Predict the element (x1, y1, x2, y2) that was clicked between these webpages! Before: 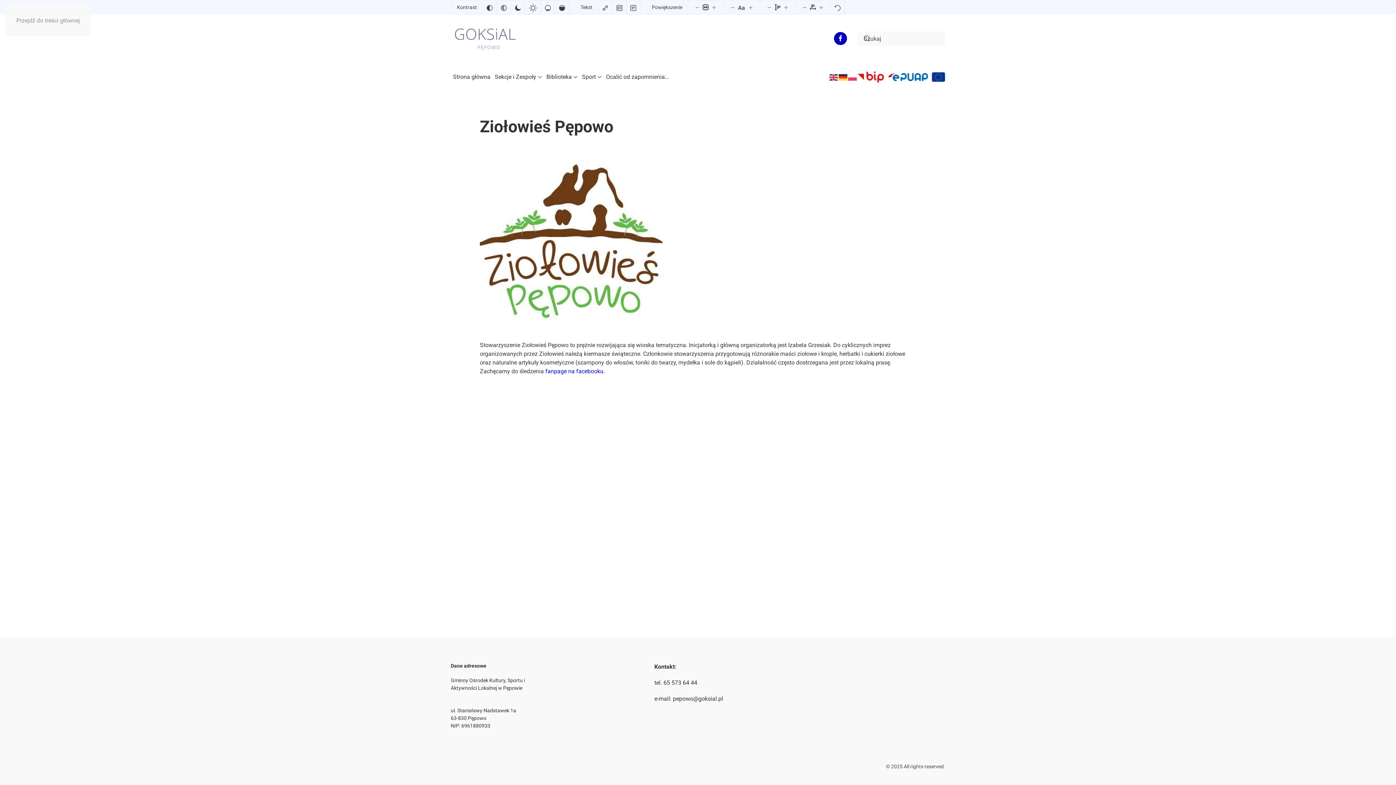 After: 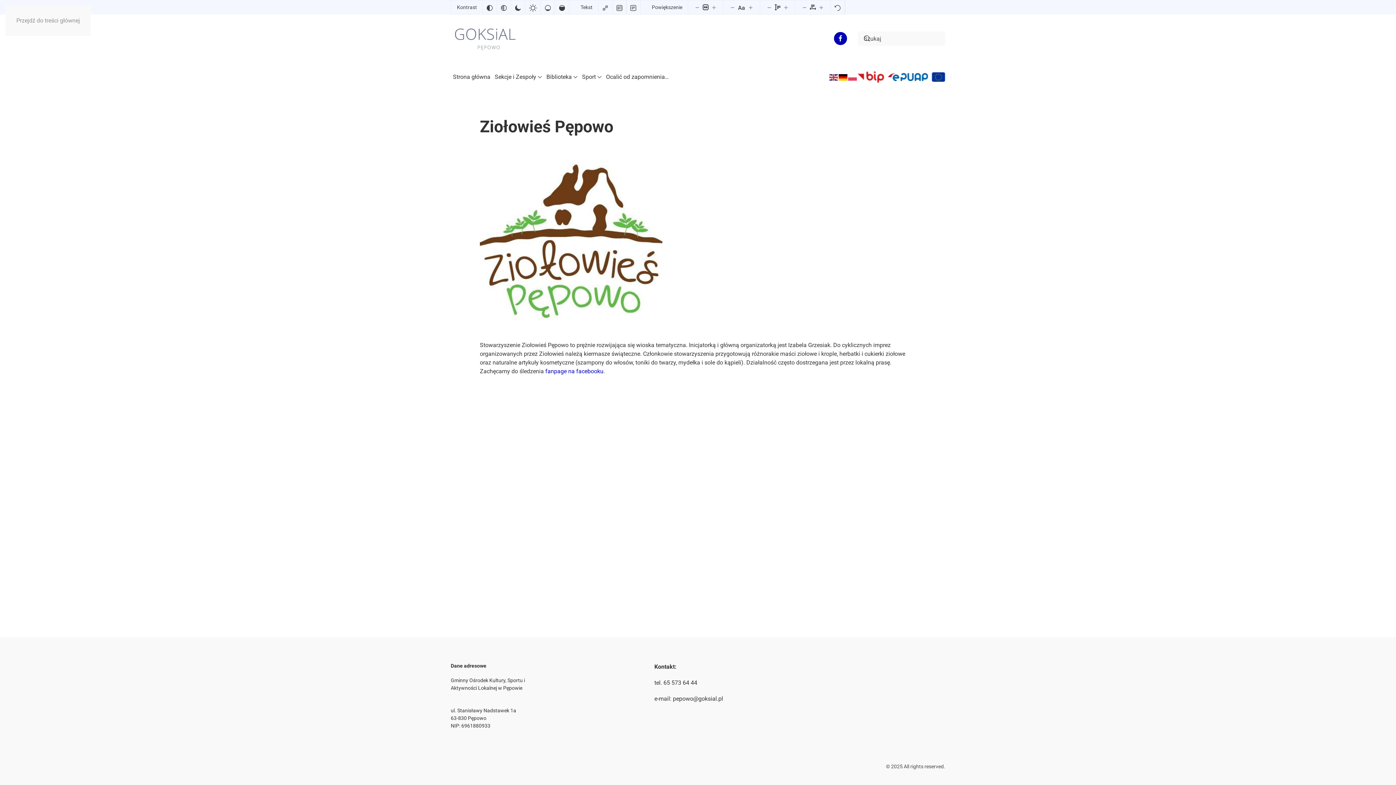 Action: bbox: (838, 73, 848, 80)